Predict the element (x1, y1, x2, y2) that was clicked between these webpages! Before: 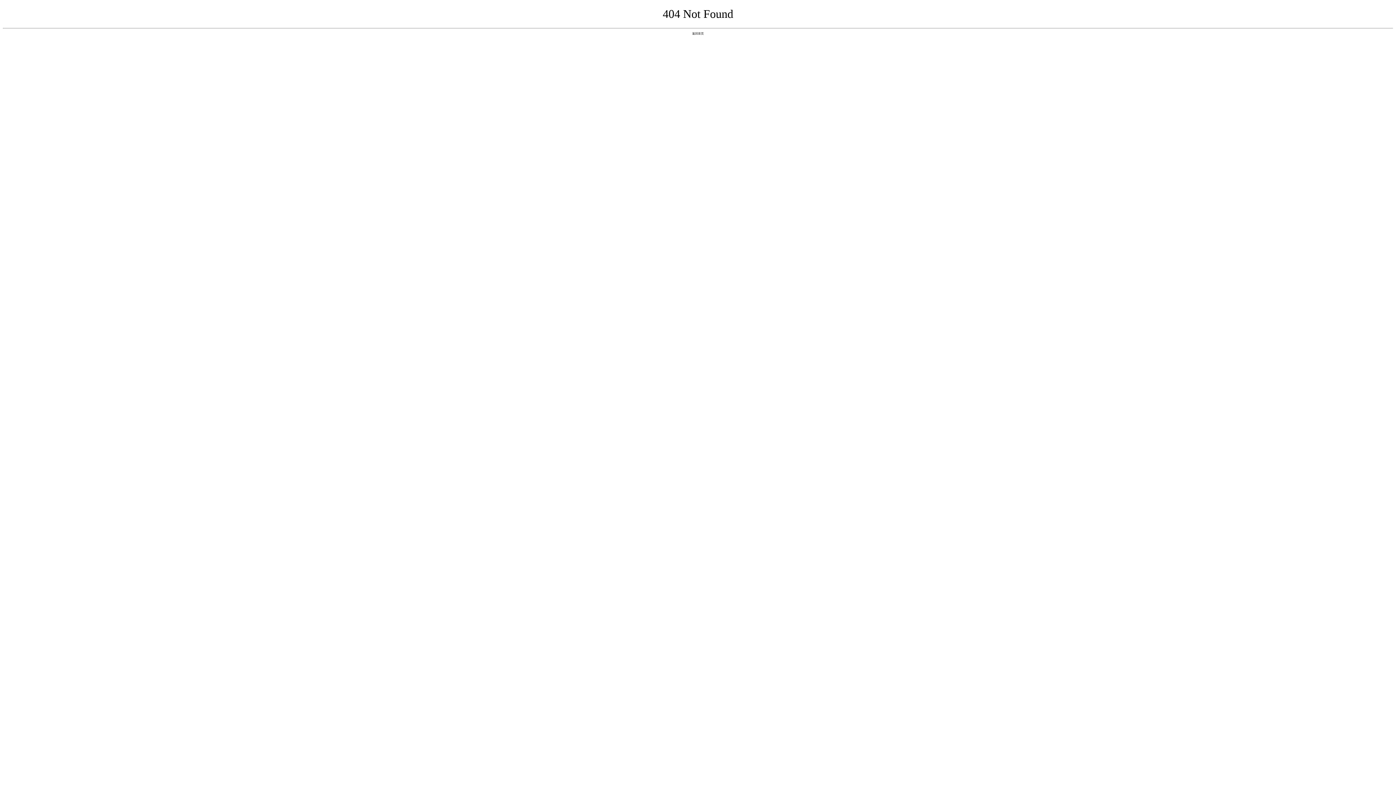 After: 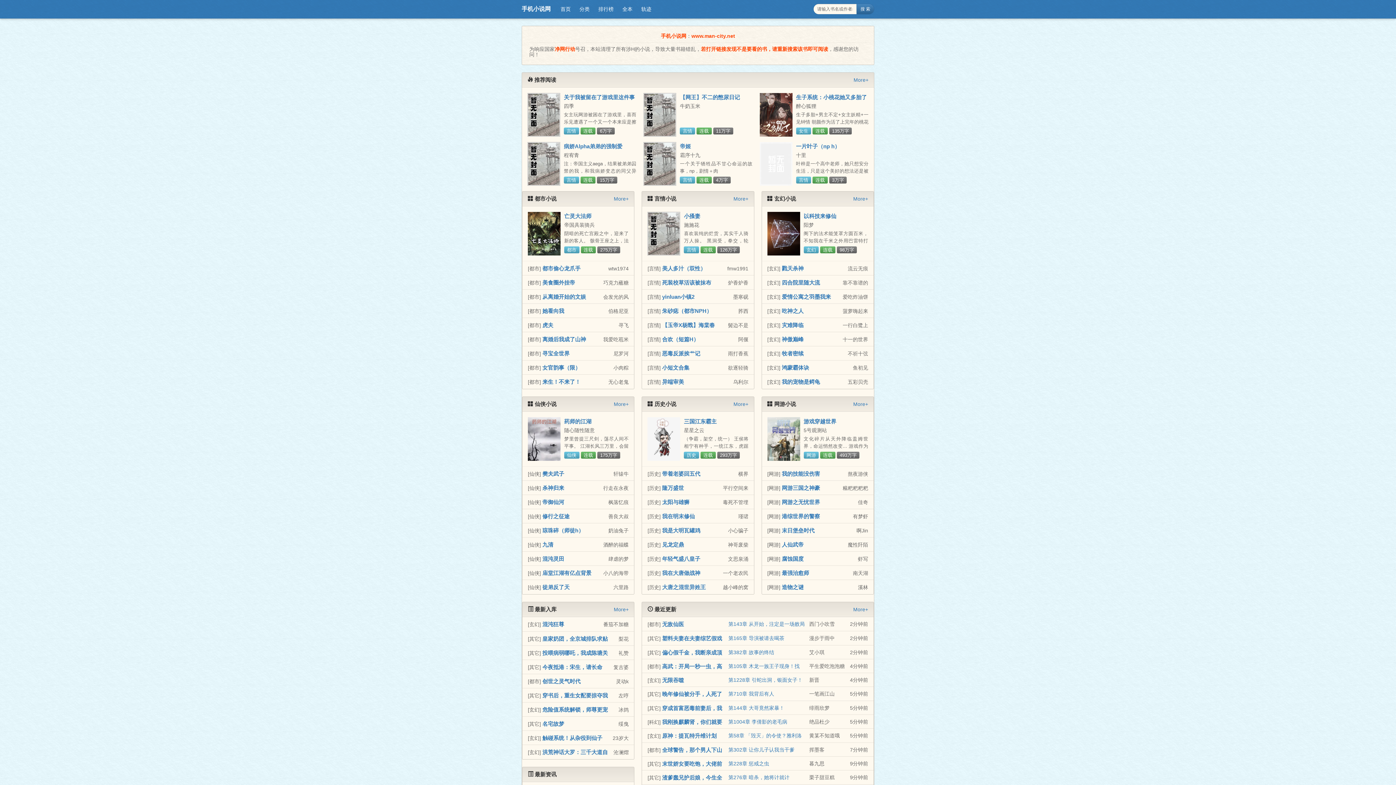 Action: label: 返回首页 bbox: (692, 31, 704, 35)